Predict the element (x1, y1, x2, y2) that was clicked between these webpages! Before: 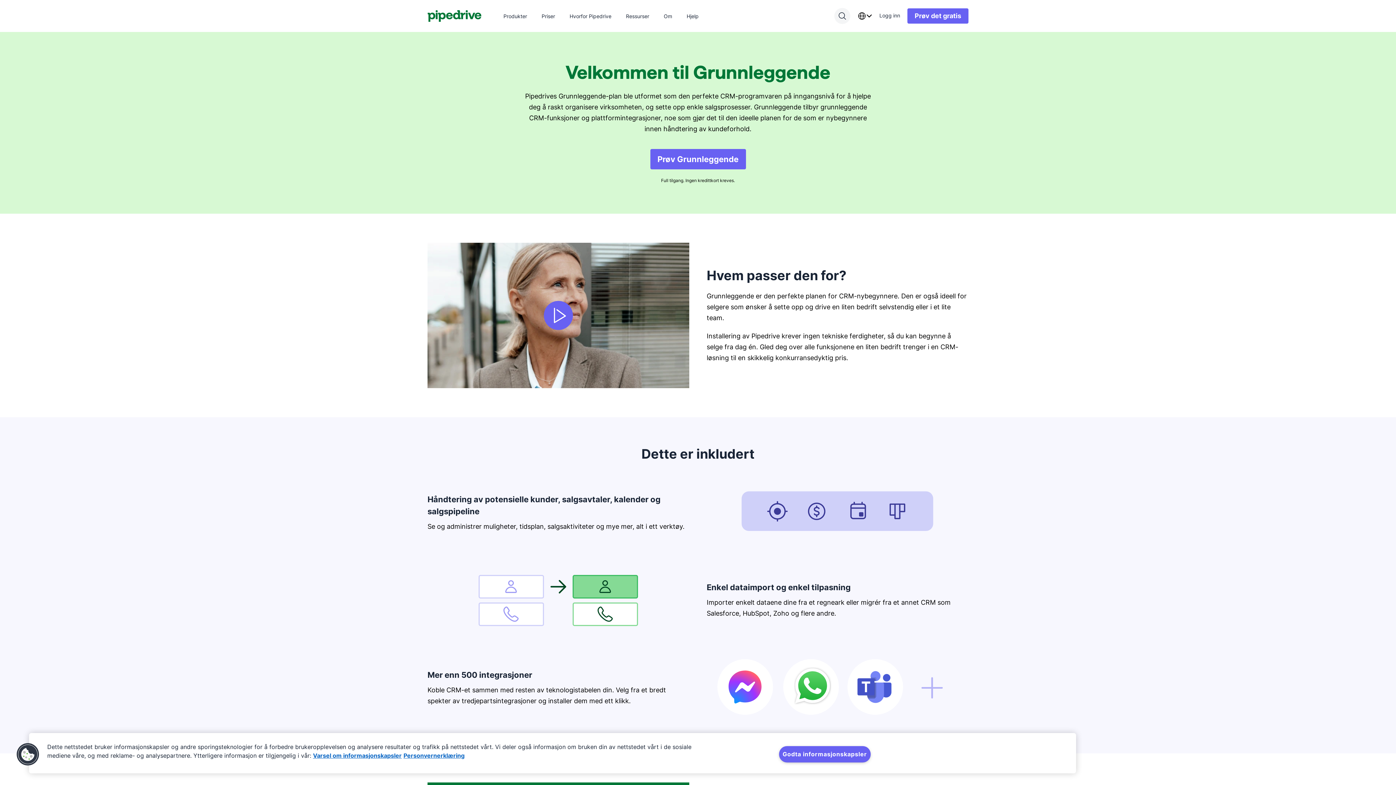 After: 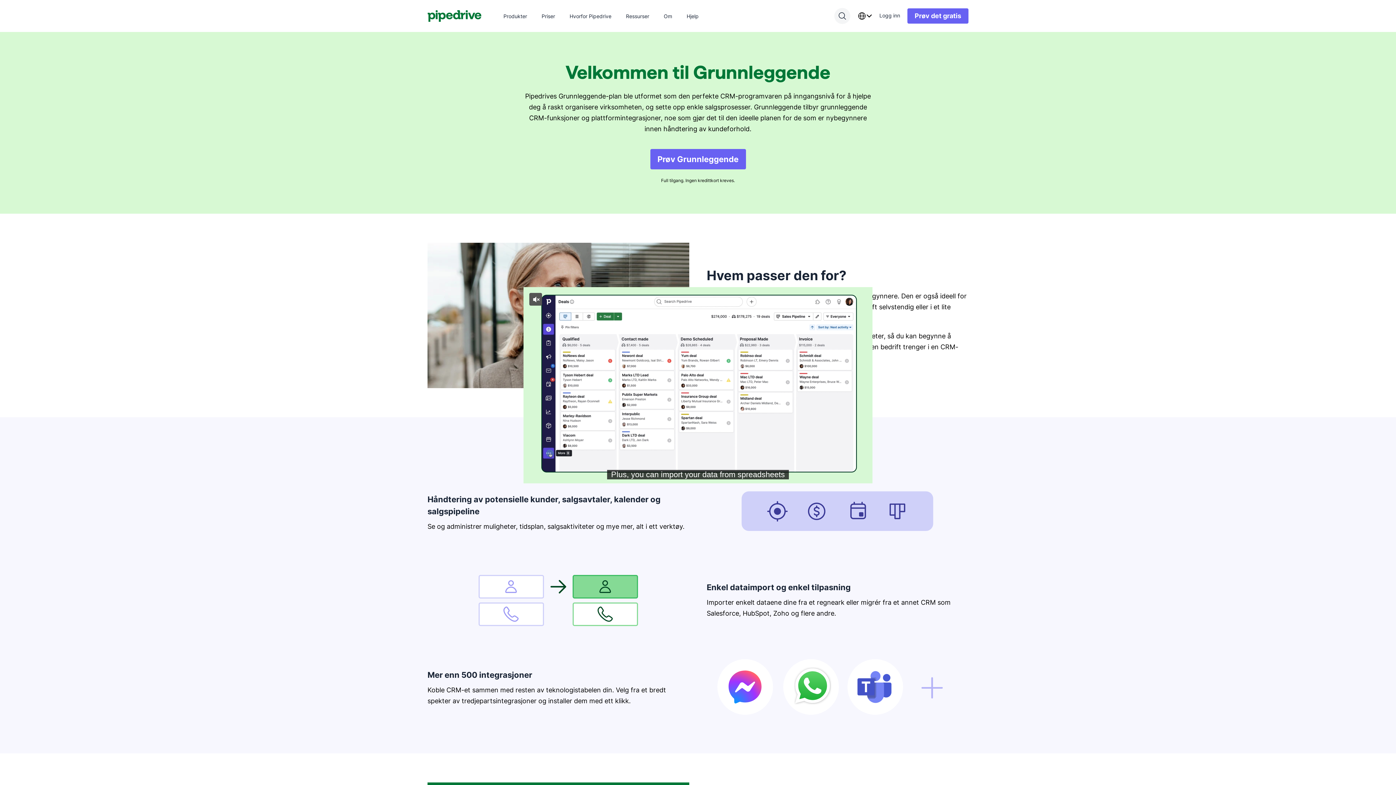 Action: bbox: (427, 242, 689, 388) label: Se video